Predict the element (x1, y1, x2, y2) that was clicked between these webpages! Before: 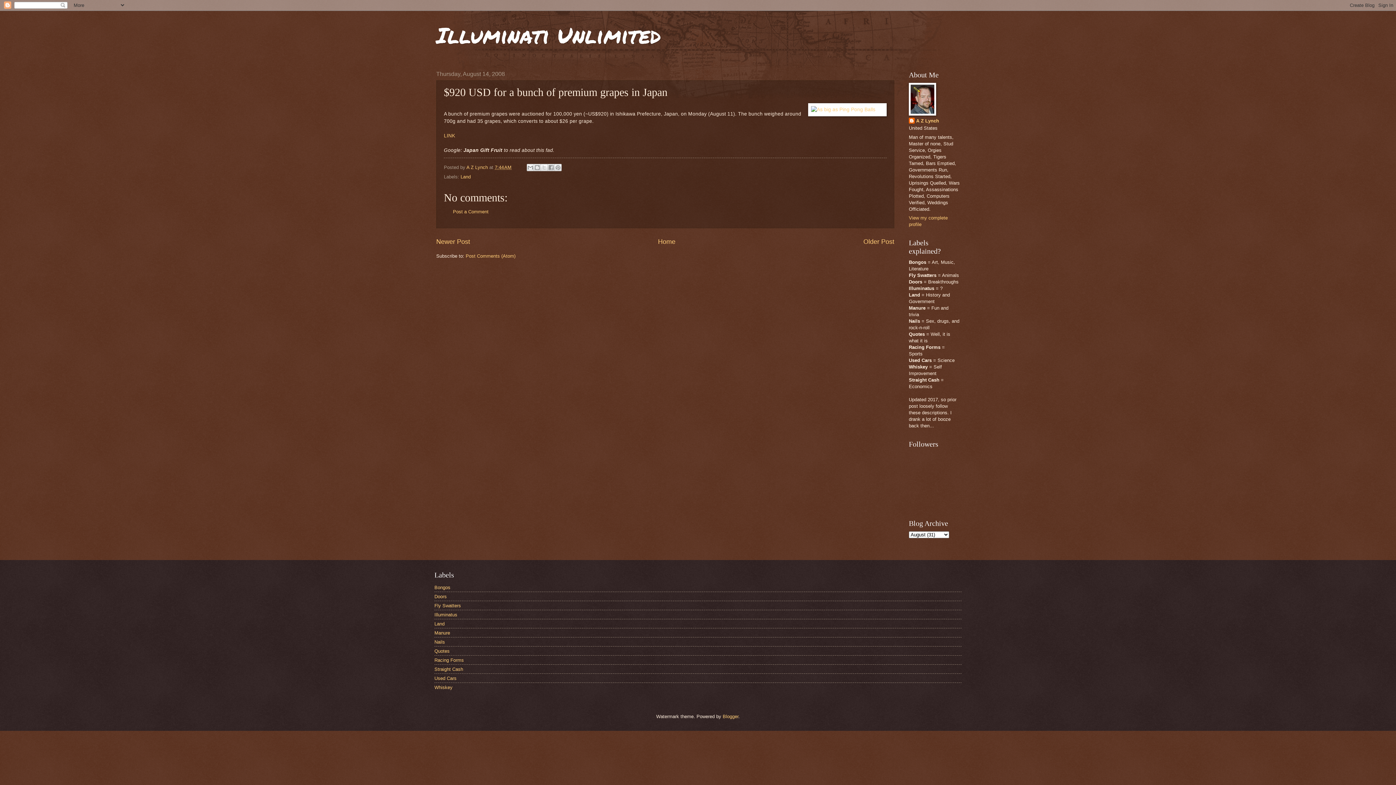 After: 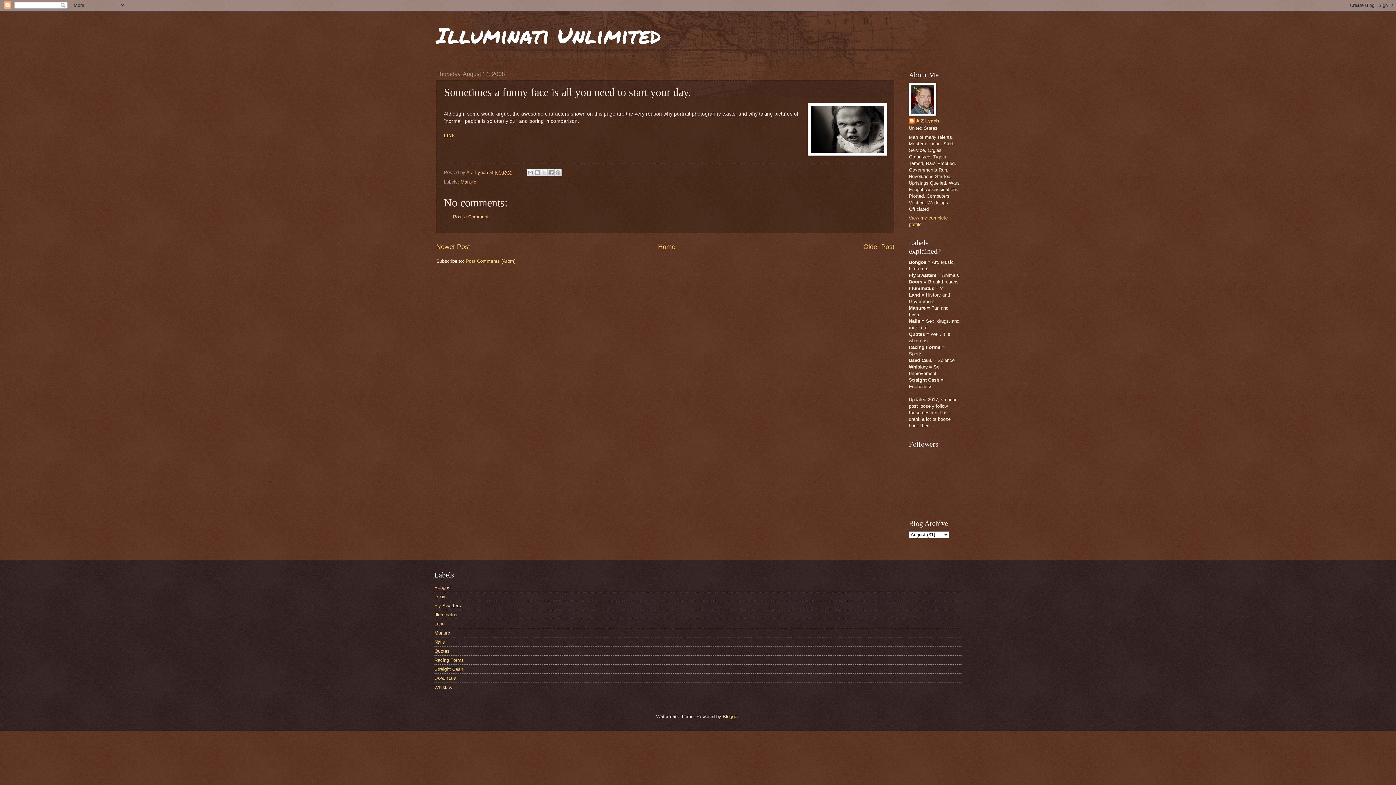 Action: bbox: (436, 238, 470, 245) label: Newer Post